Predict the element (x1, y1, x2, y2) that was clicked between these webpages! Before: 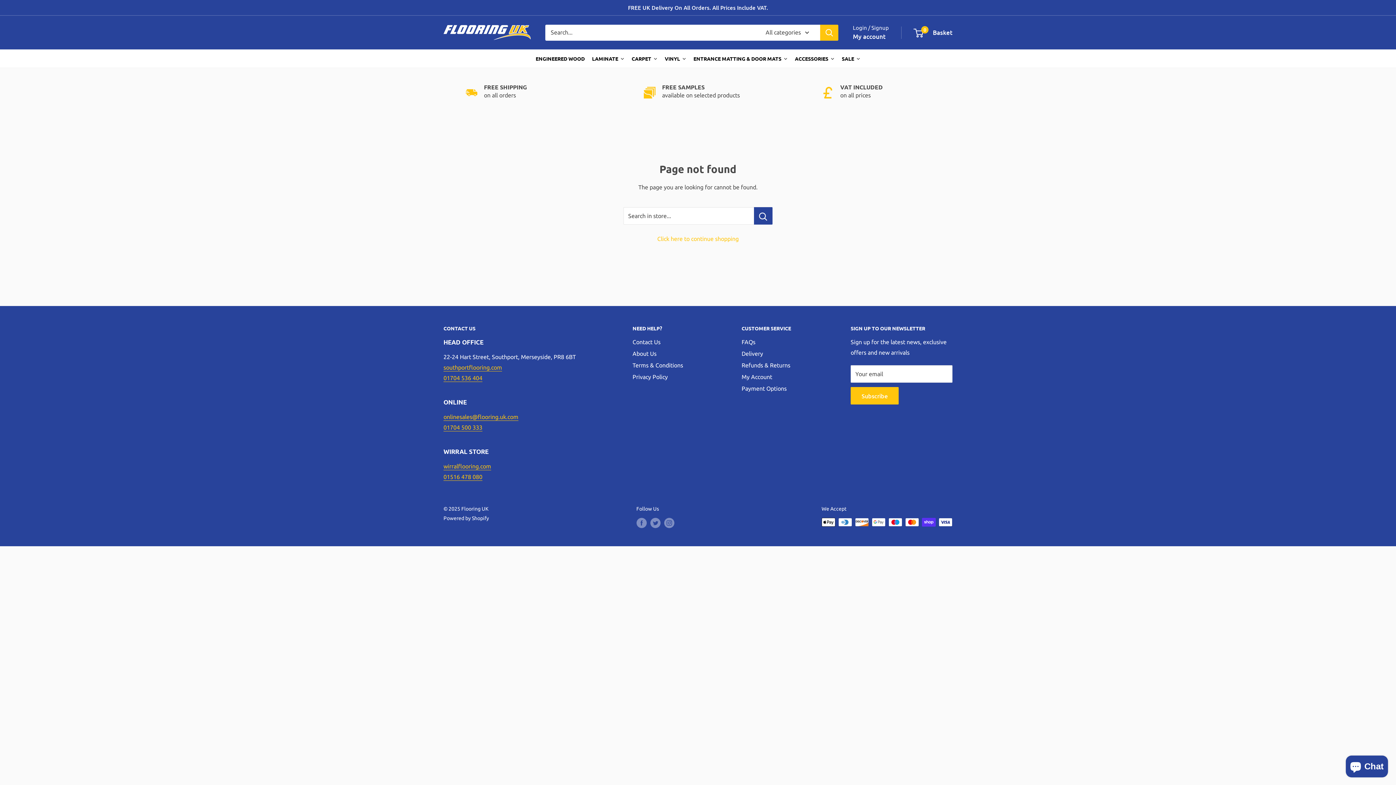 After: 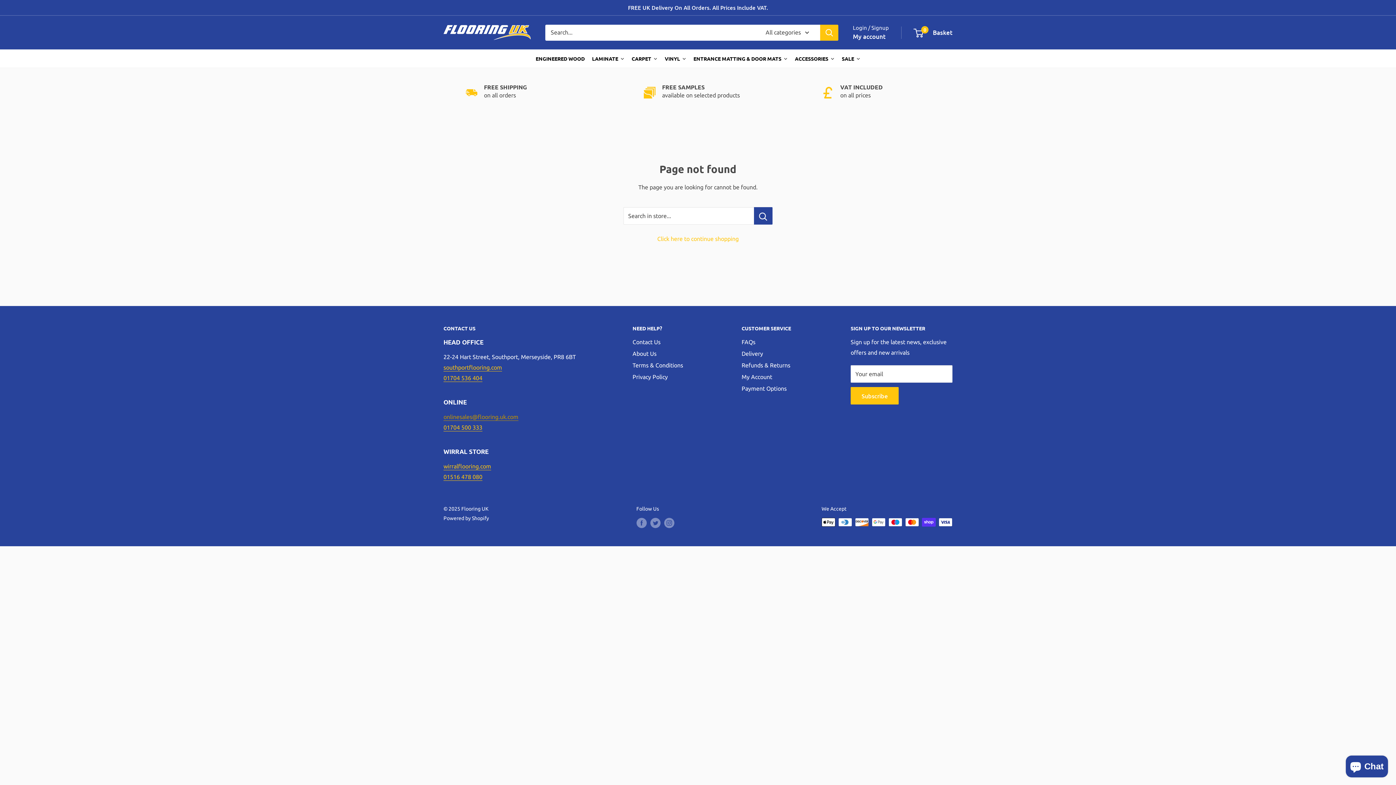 Action: label: onlinesales@flooring.uk.com bbox: (443, 413, 518, 420)